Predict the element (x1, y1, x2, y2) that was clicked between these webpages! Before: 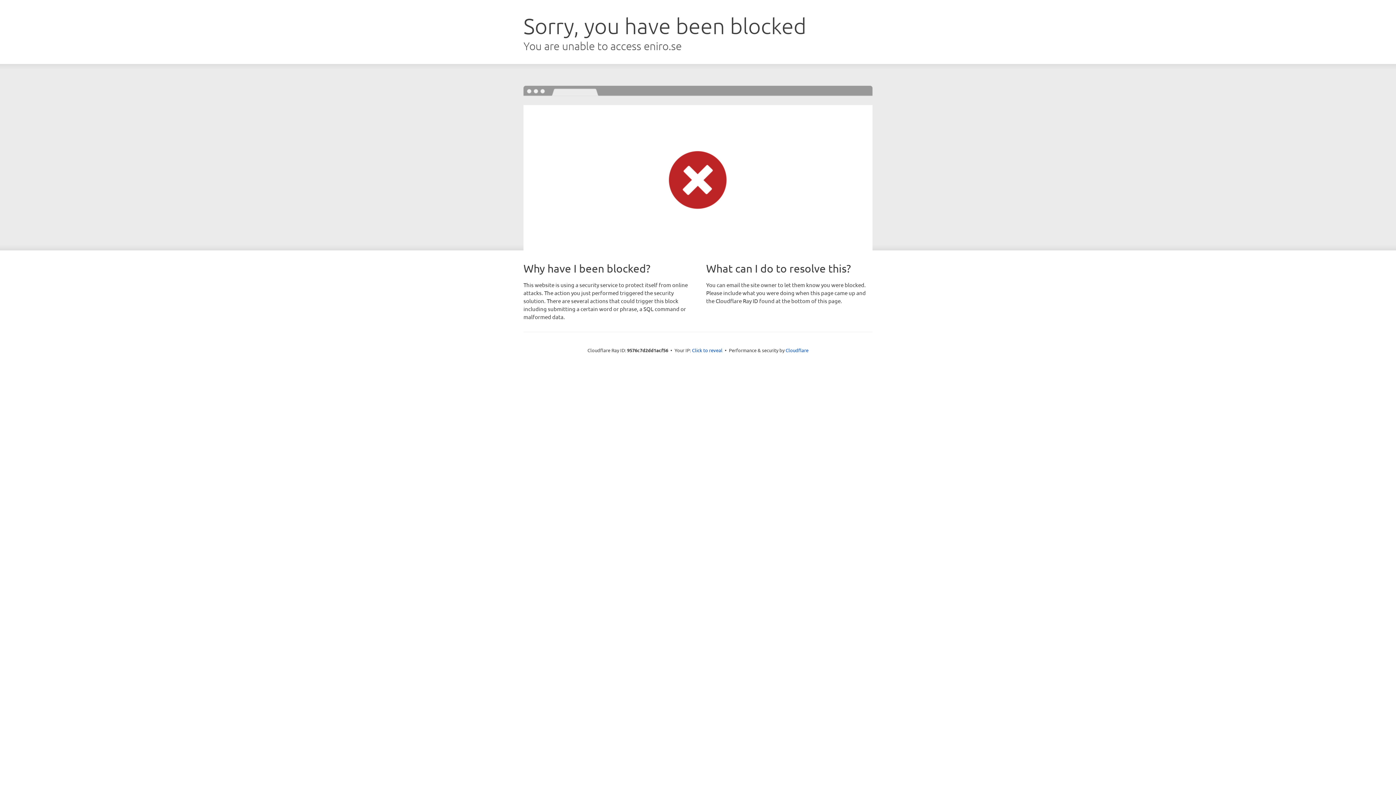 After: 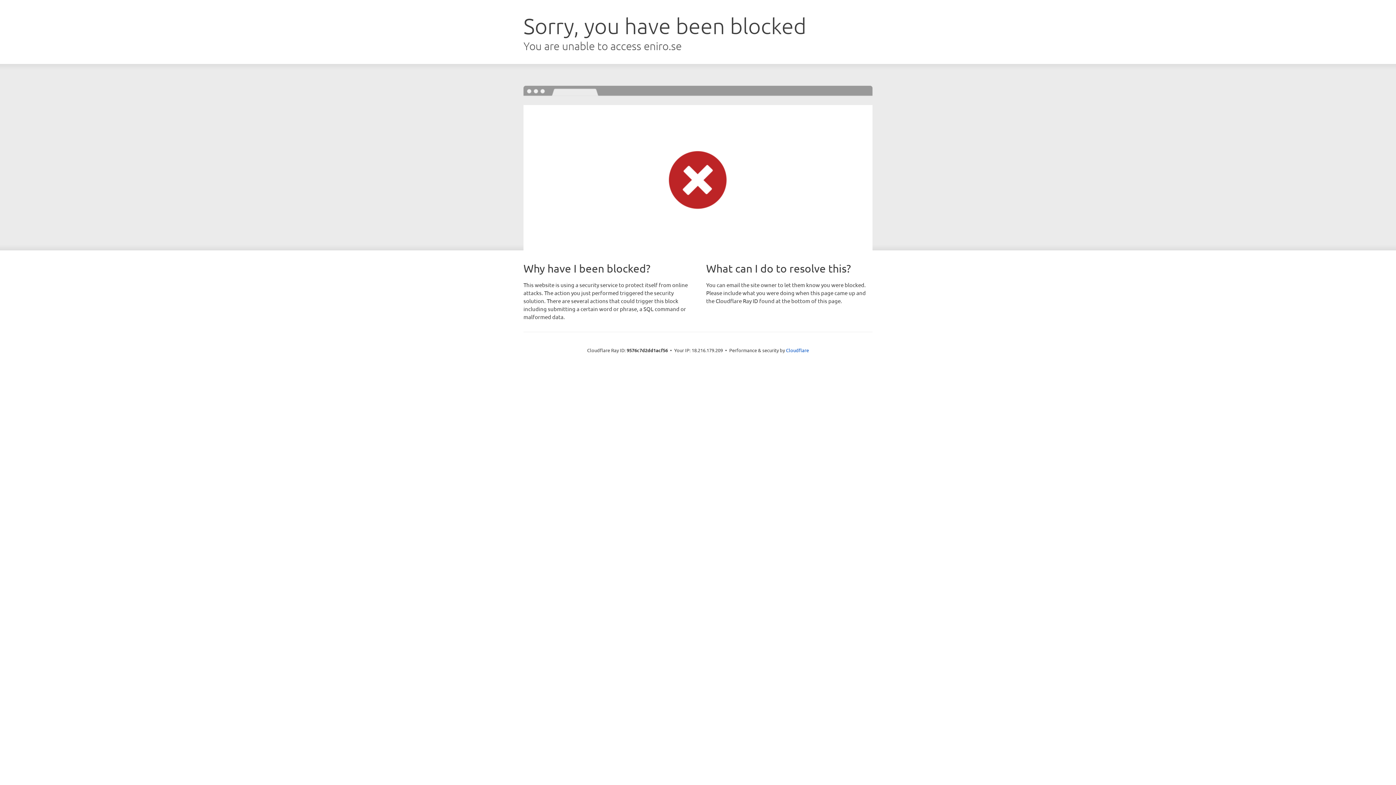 Action: label: Click to reveal bbox: (692, 346, 722, 353)